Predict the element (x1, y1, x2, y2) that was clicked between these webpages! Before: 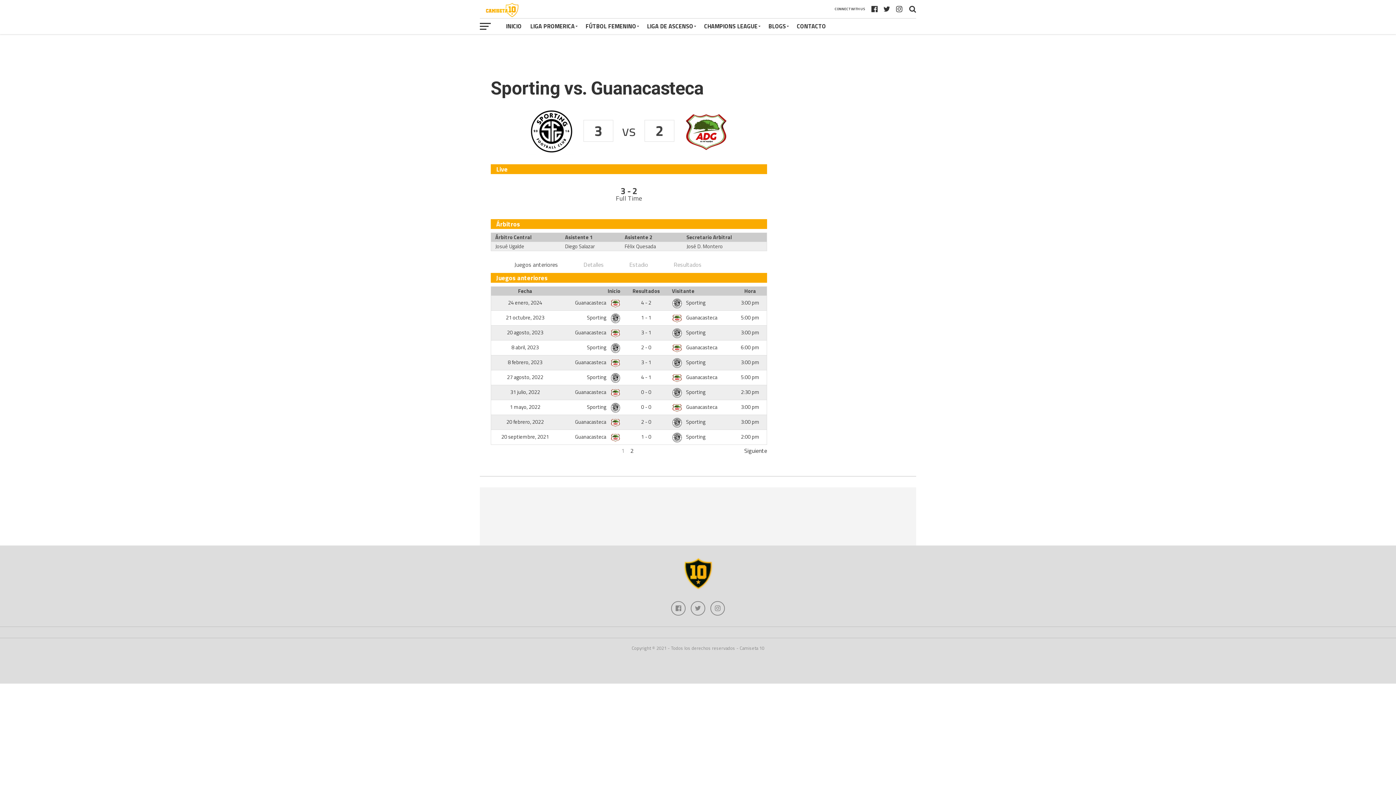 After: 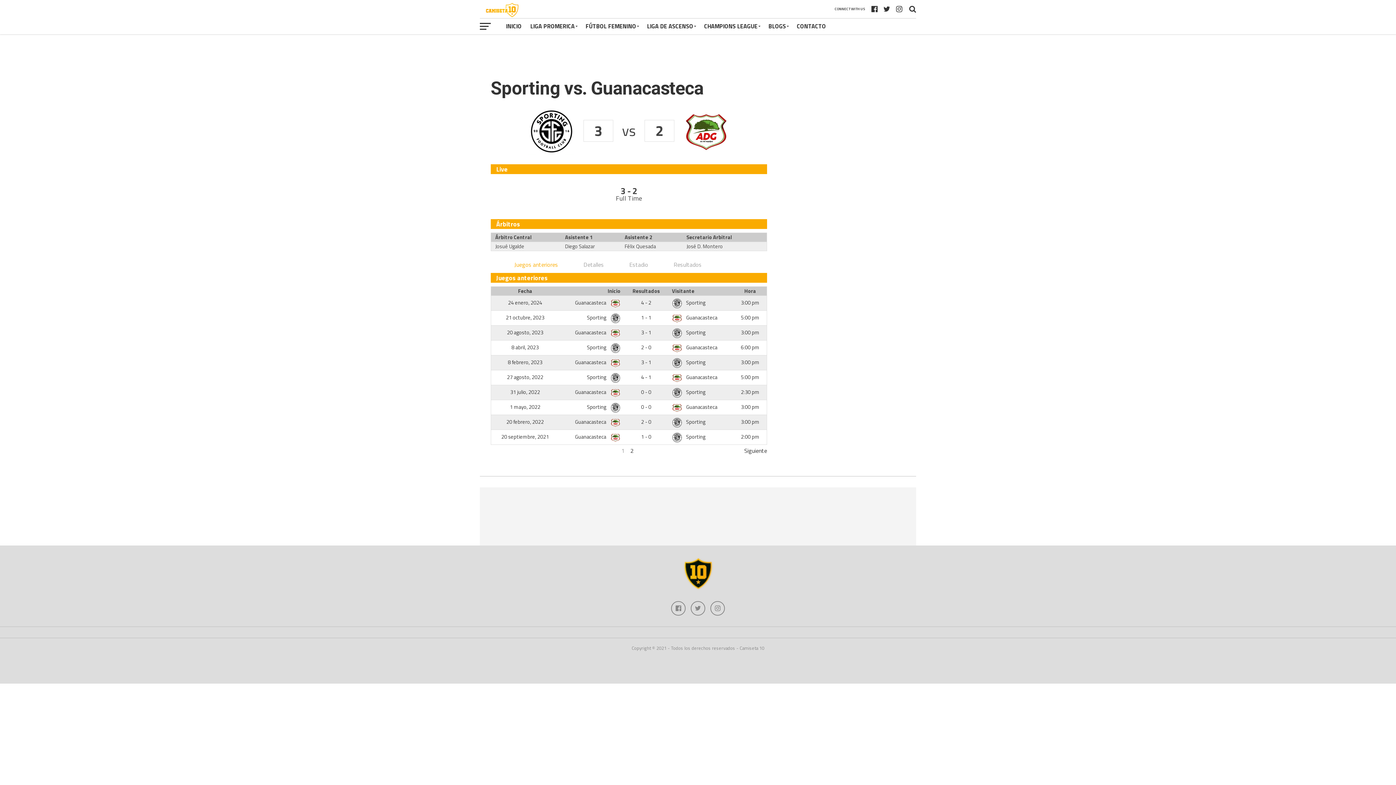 Action: bbox: (514, 261, 558, 267) label: Juegos anteriores